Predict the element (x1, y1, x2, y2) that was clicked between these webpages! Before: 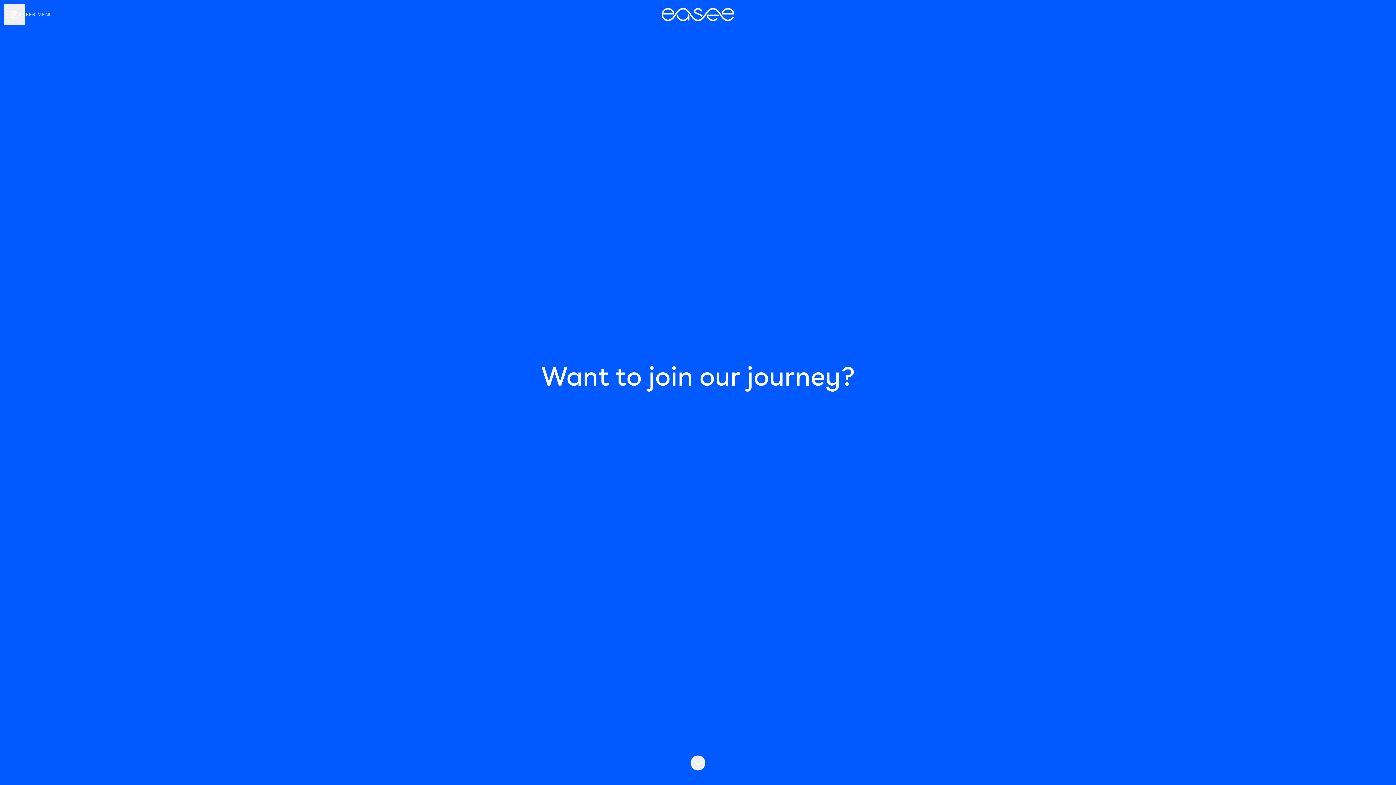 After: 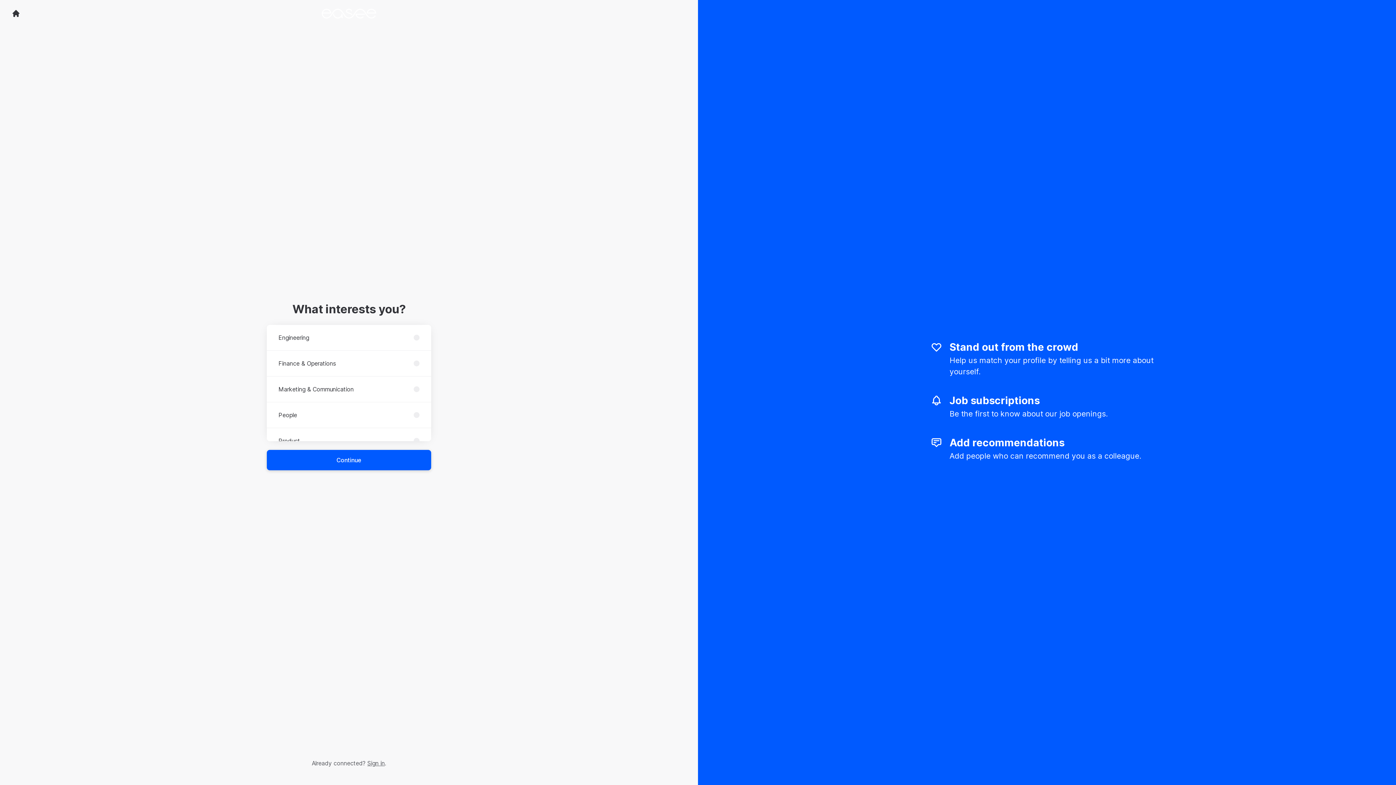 Action: bbox: (618, 403, 698, 424) label: Connect